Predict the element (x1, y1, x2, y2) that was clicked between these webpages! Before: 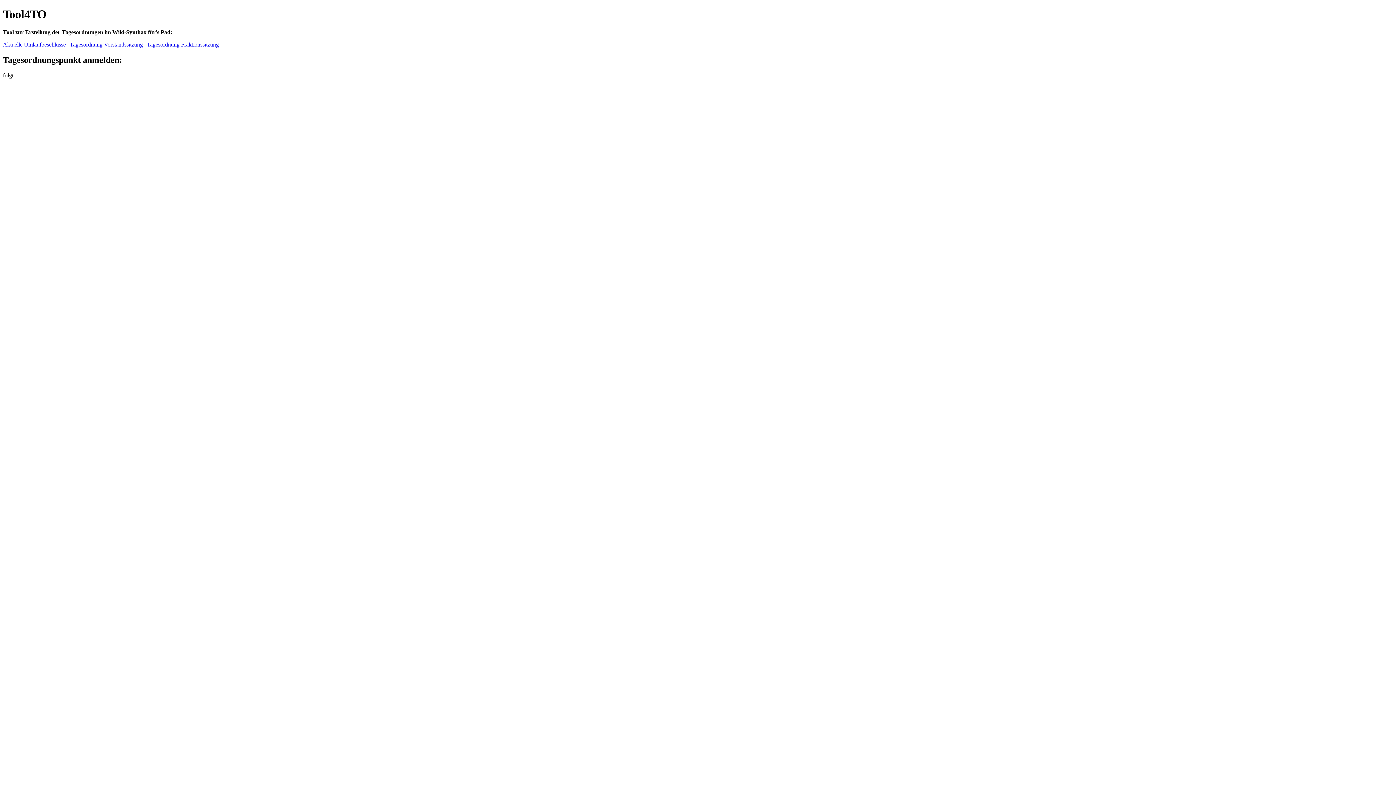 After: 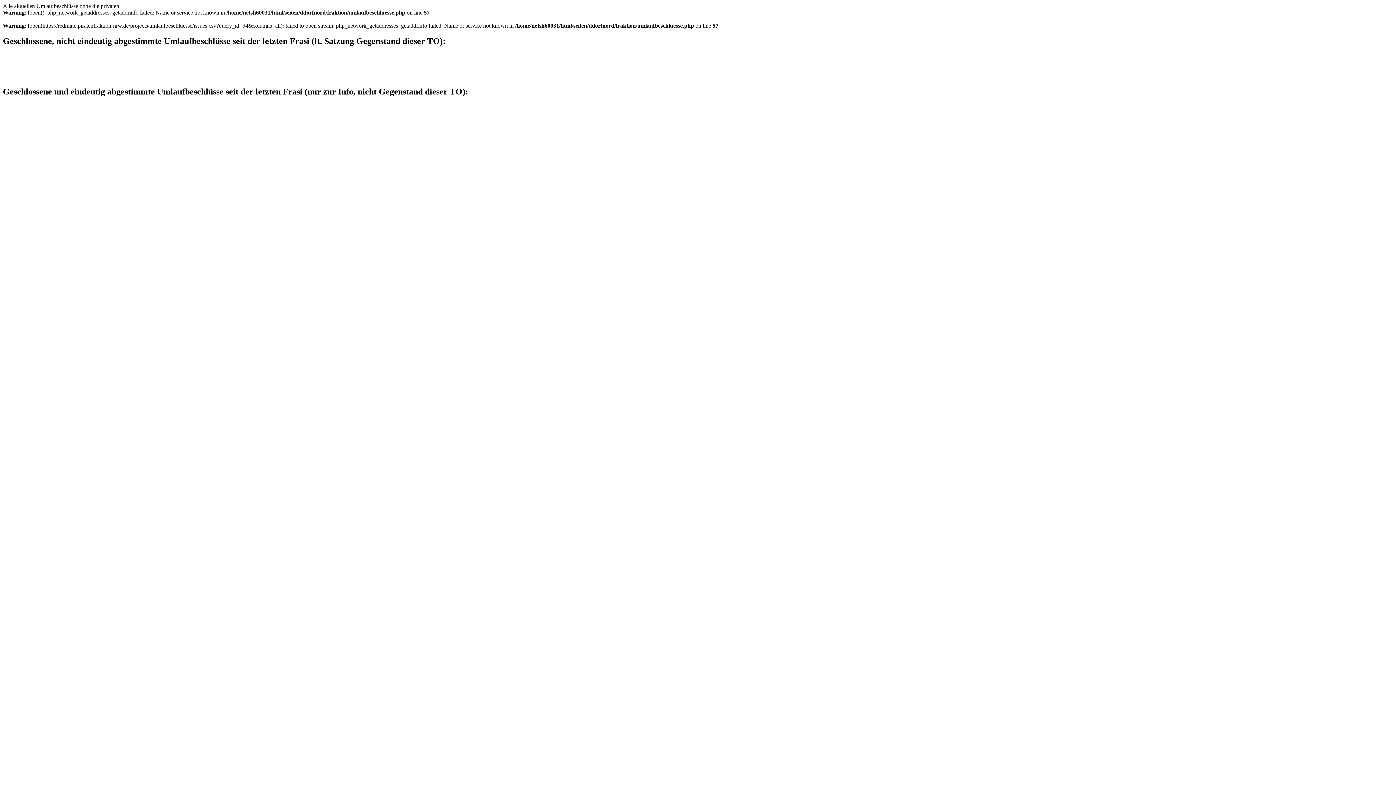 Action: label: Aktuelle Umlaufbeschlüsse bbox: (2, 41, 65, 47)